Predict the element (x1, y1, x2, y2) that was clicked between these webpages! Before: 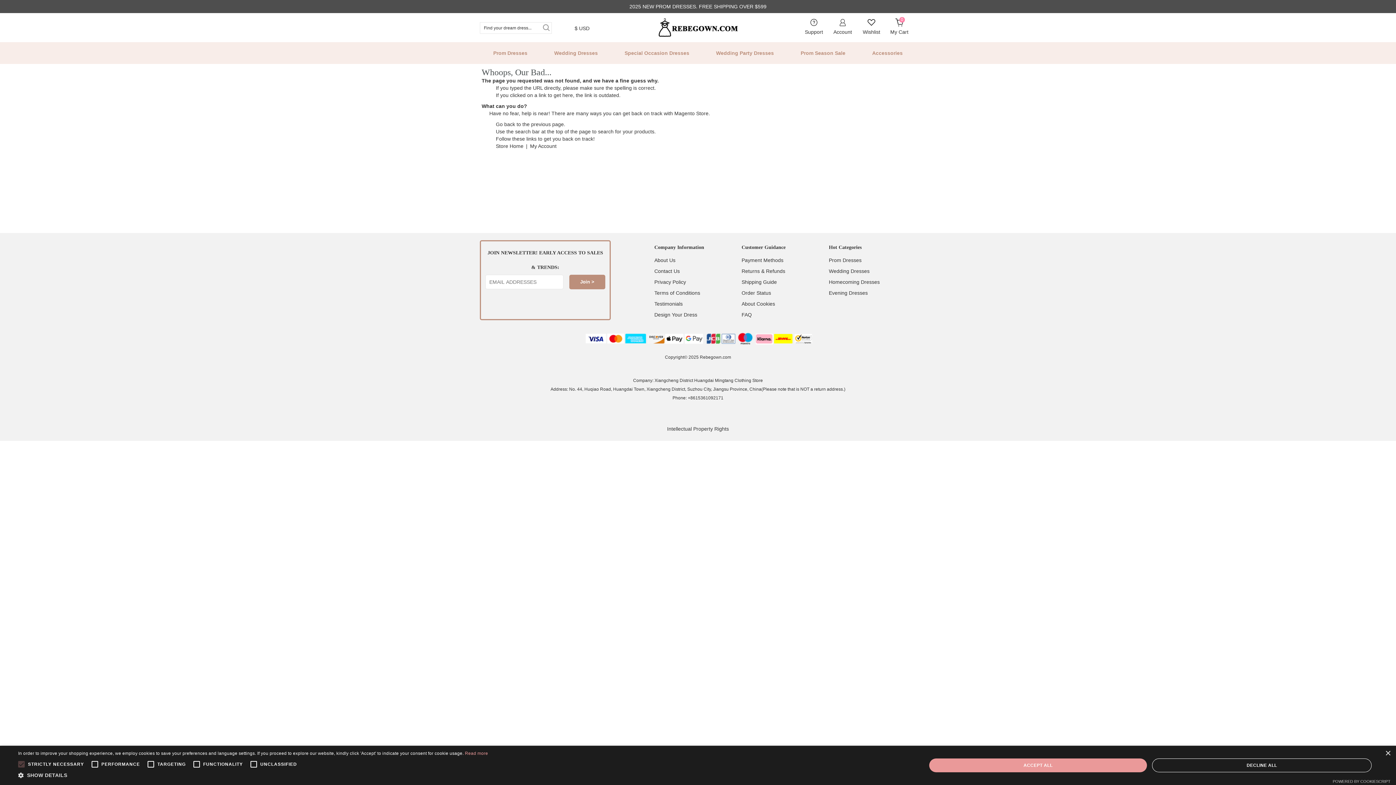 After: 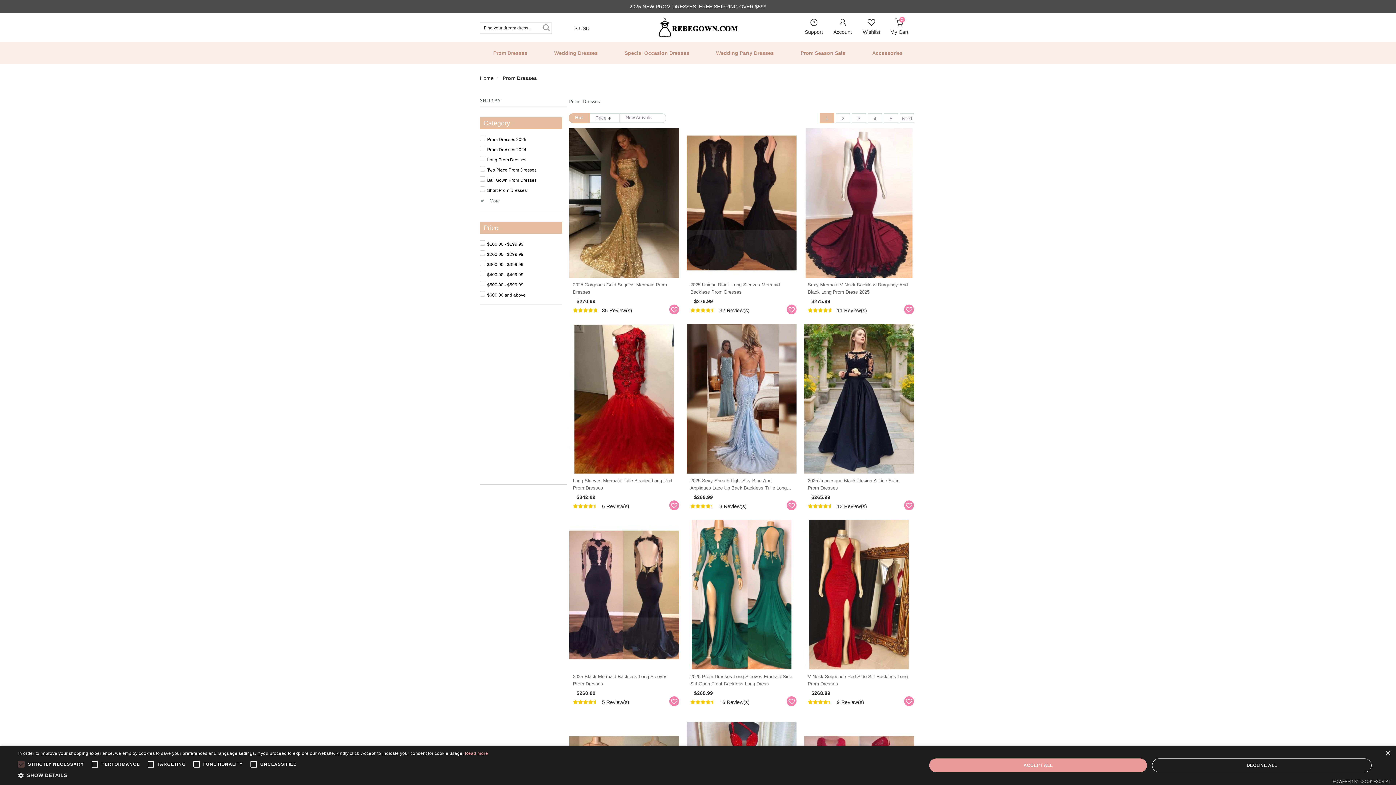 Action: bbox: (493, 42, 527, 64) label: Prom Dresses